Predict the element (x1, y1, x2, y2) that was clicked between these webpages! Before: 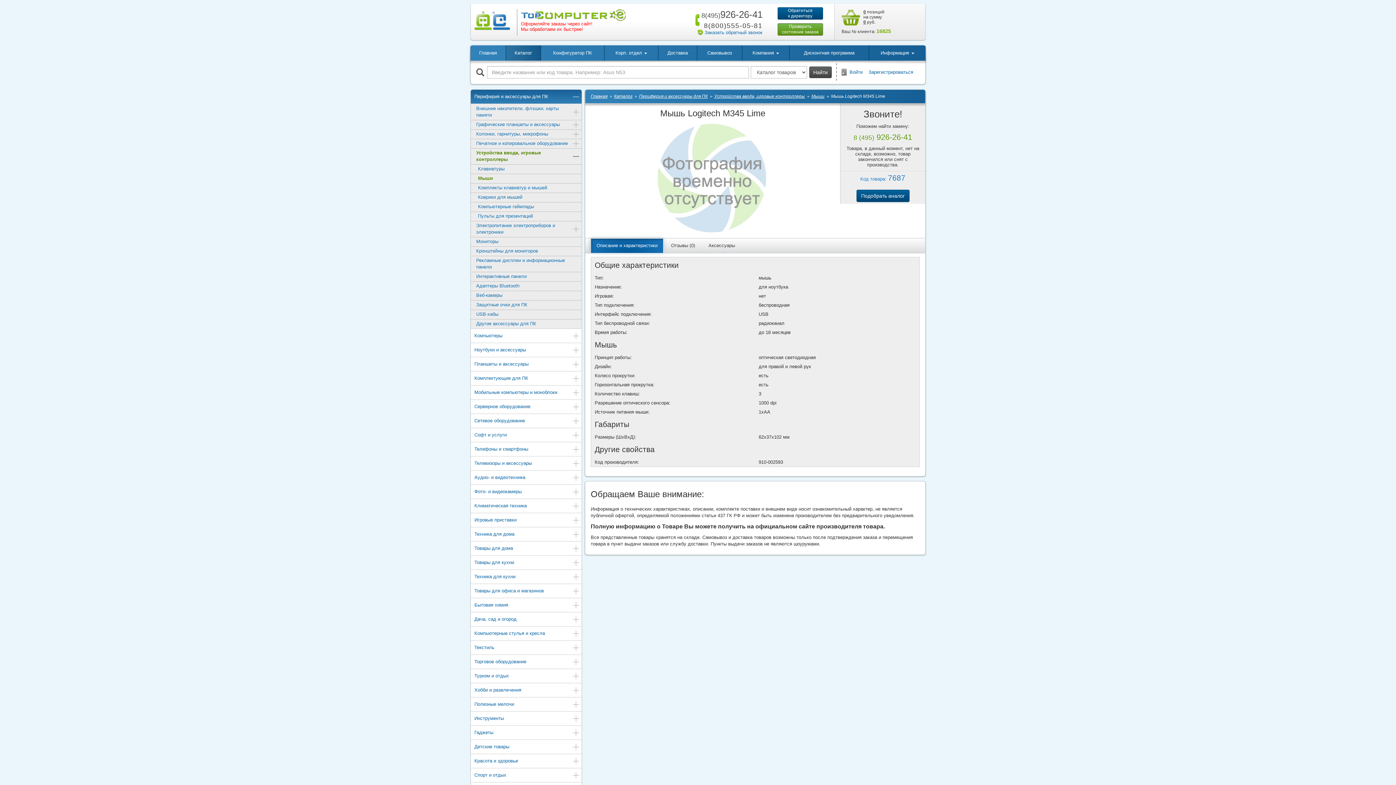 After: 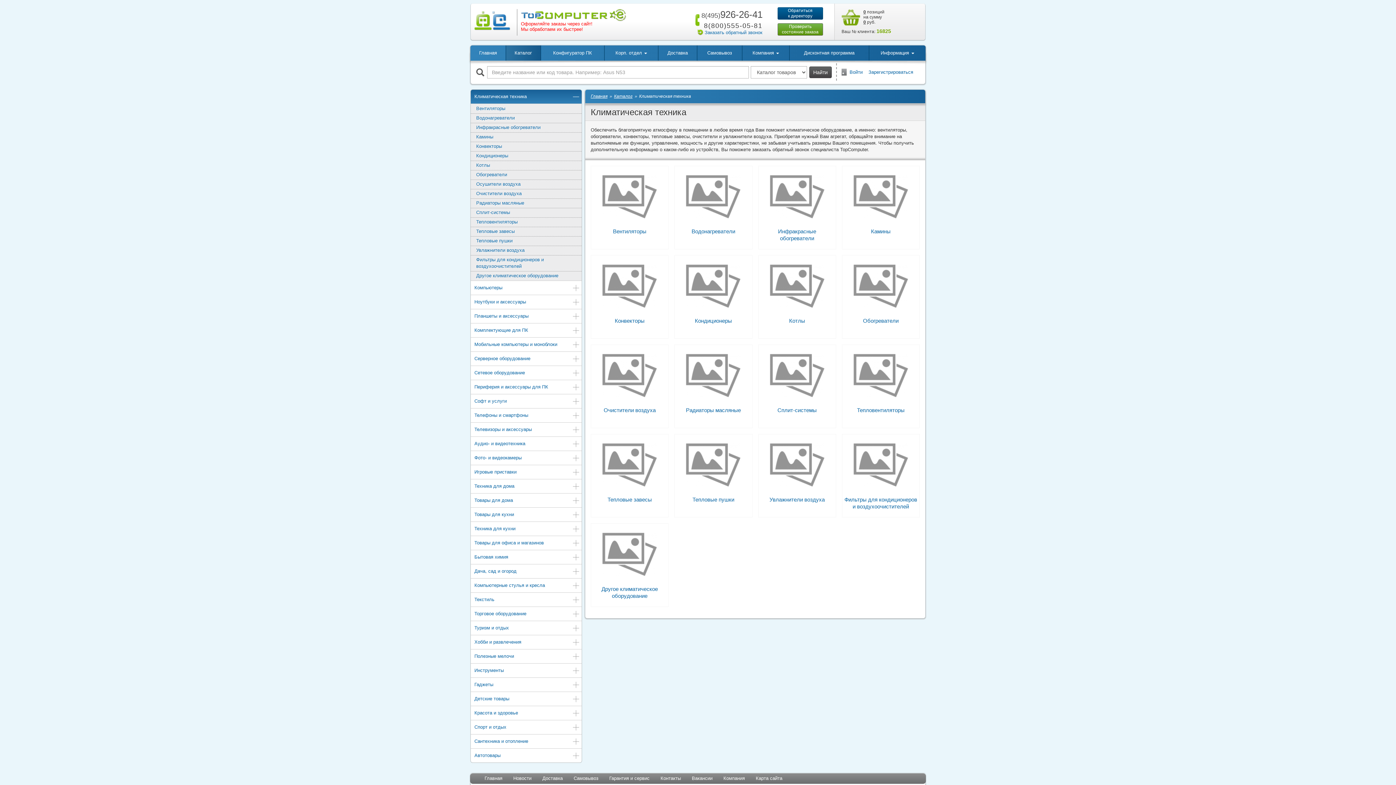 Action: label: Климатическая техника bbox: (470, 499, 581, 513)